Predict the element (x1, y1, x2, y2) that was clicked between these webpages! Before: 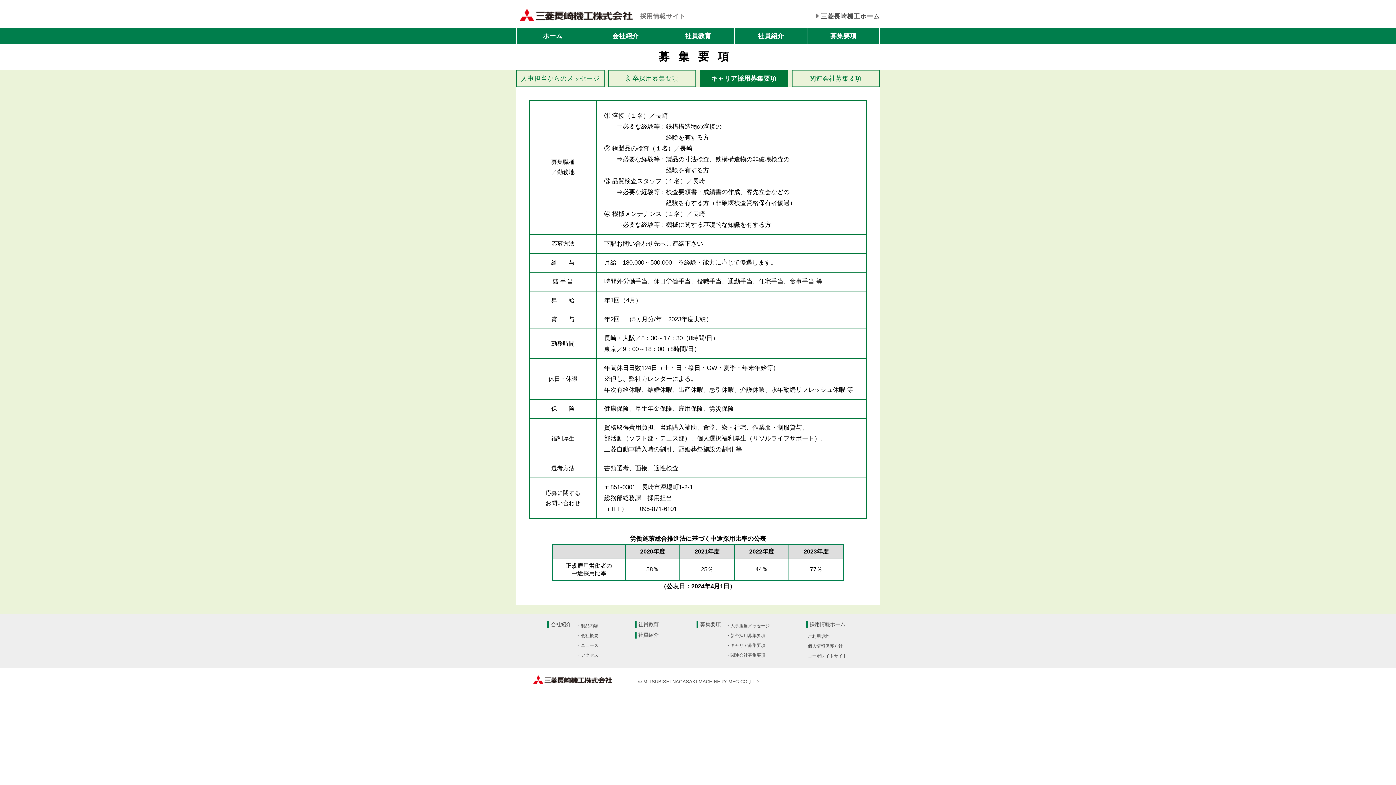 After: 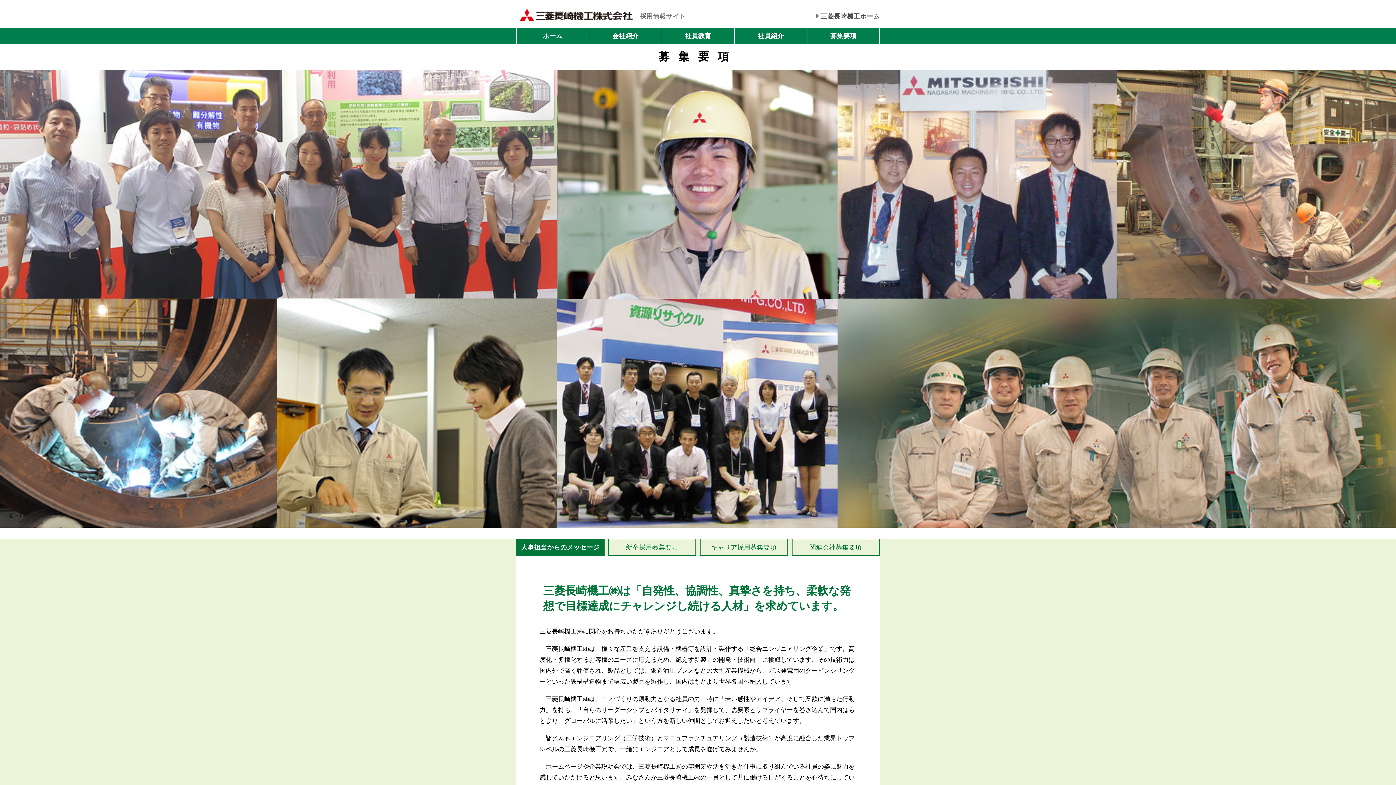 Action: label: 募集要項 bbox: (700, 621, 720, 627)